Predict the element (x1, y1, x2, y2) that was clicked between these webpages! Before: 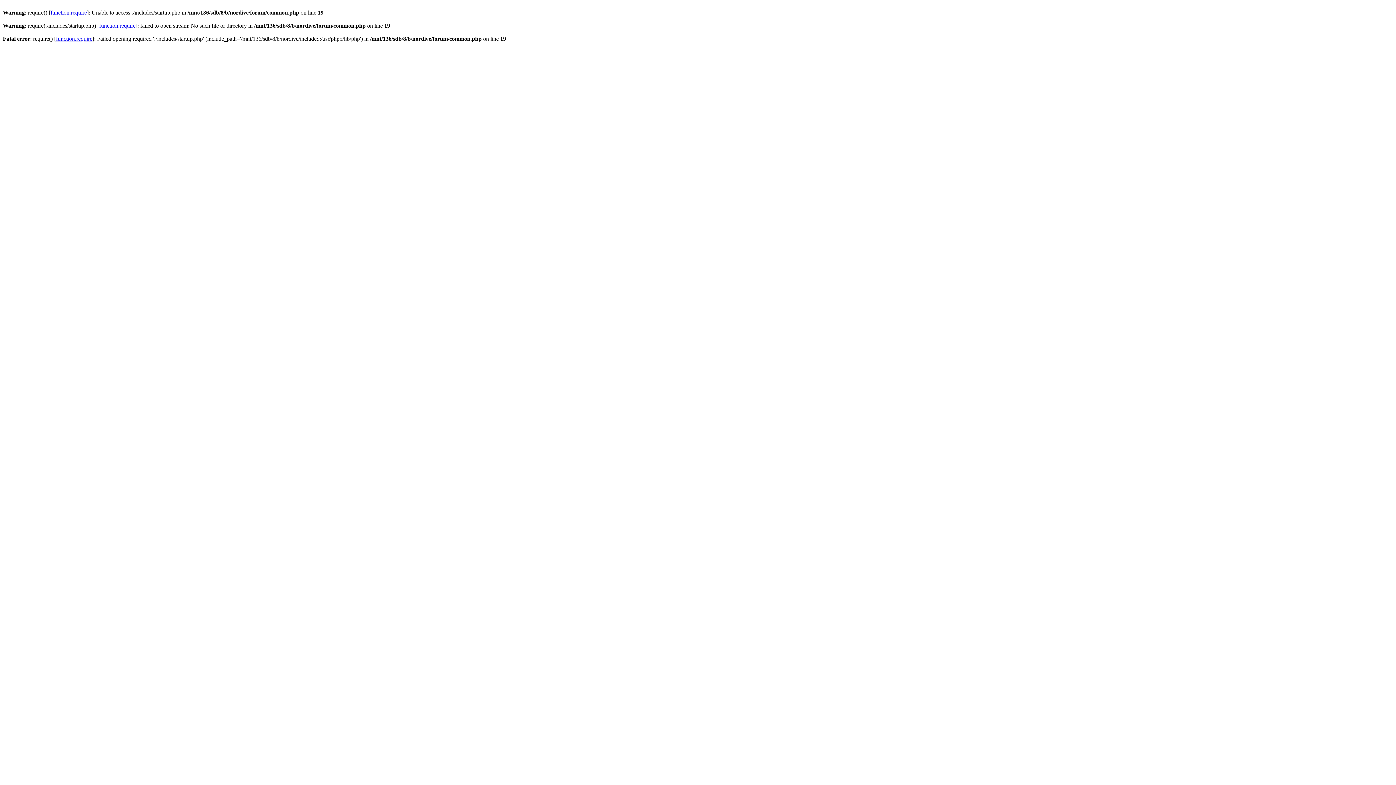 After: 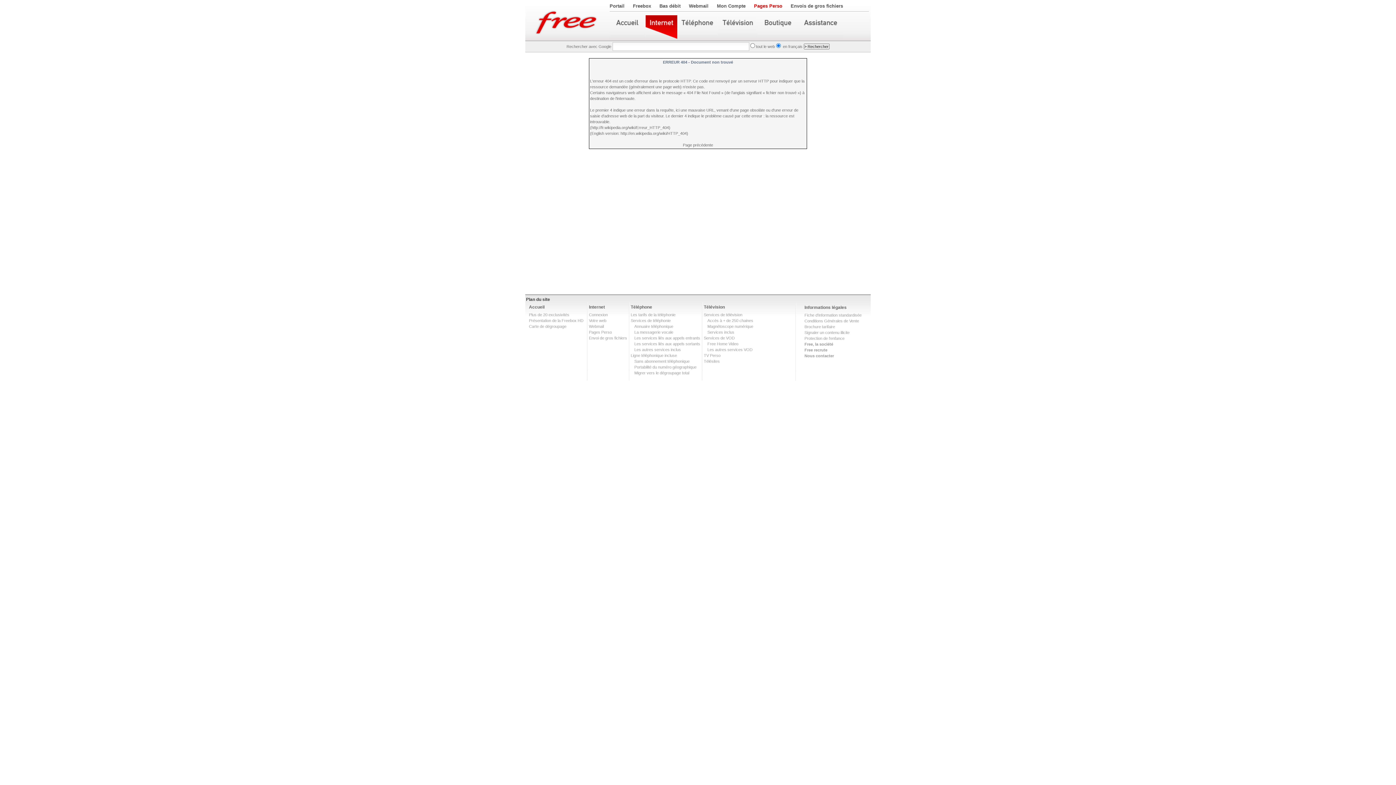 Action: label: function.require bbox: (99, 22, 135, 28)